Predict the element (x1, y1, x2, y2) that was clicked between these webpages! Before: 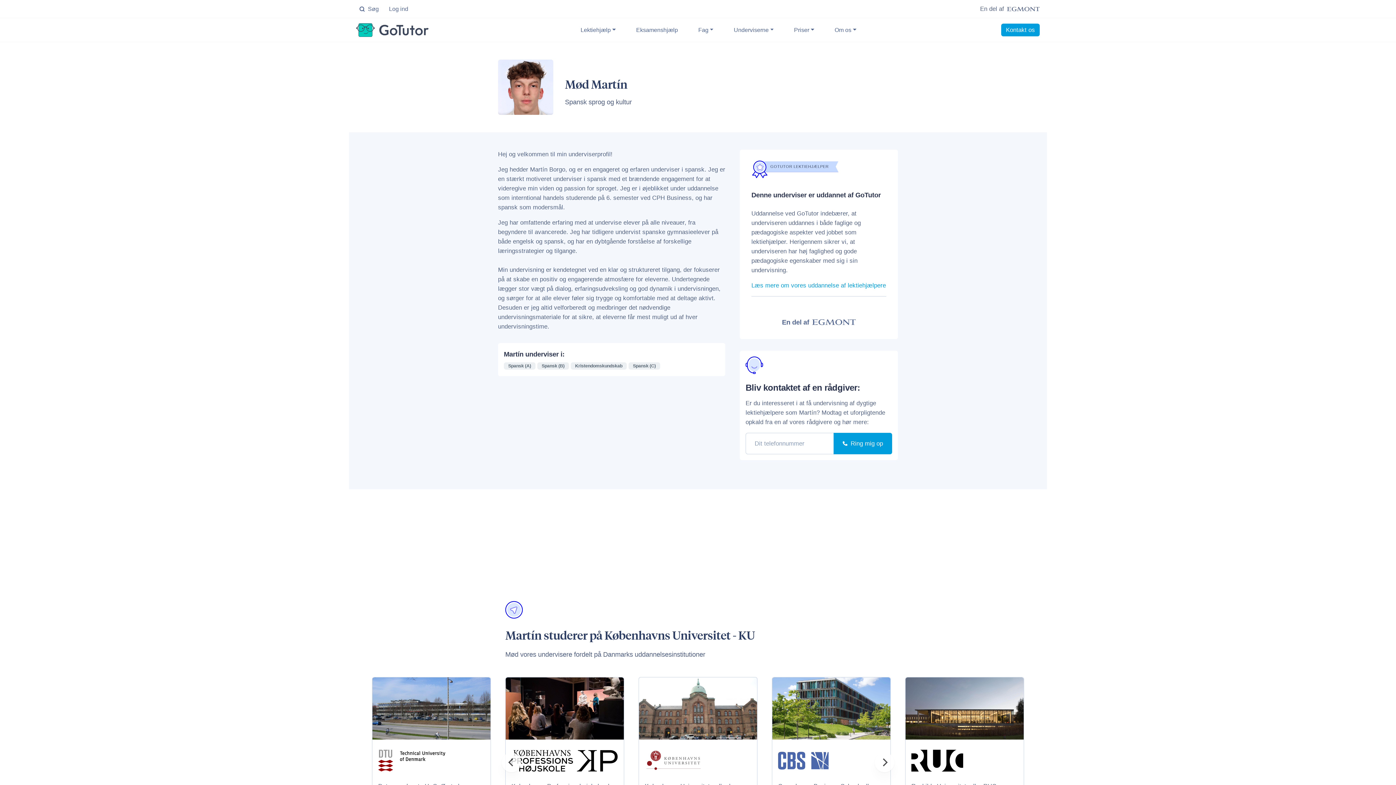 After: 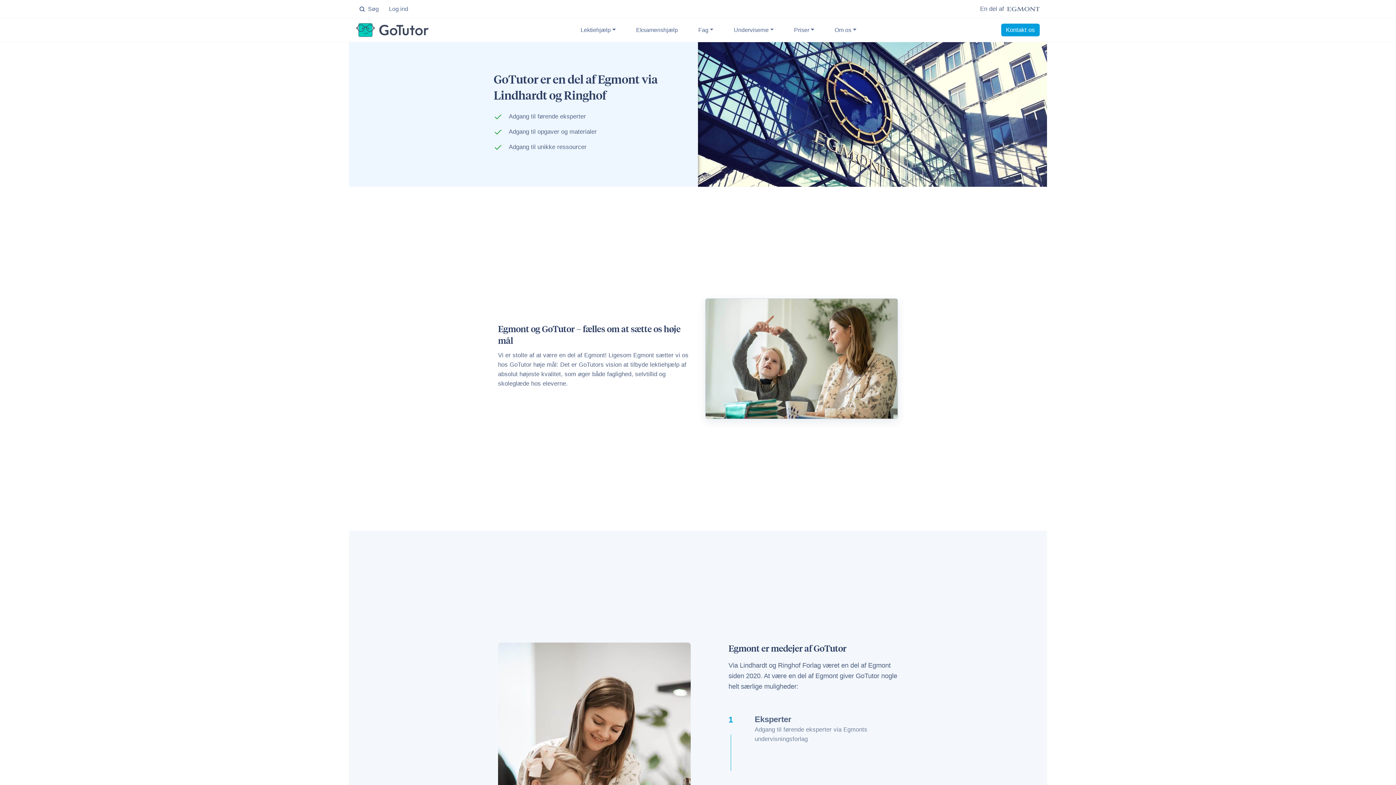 Action: bbox: (751, 317, 886, 327) label: En del af